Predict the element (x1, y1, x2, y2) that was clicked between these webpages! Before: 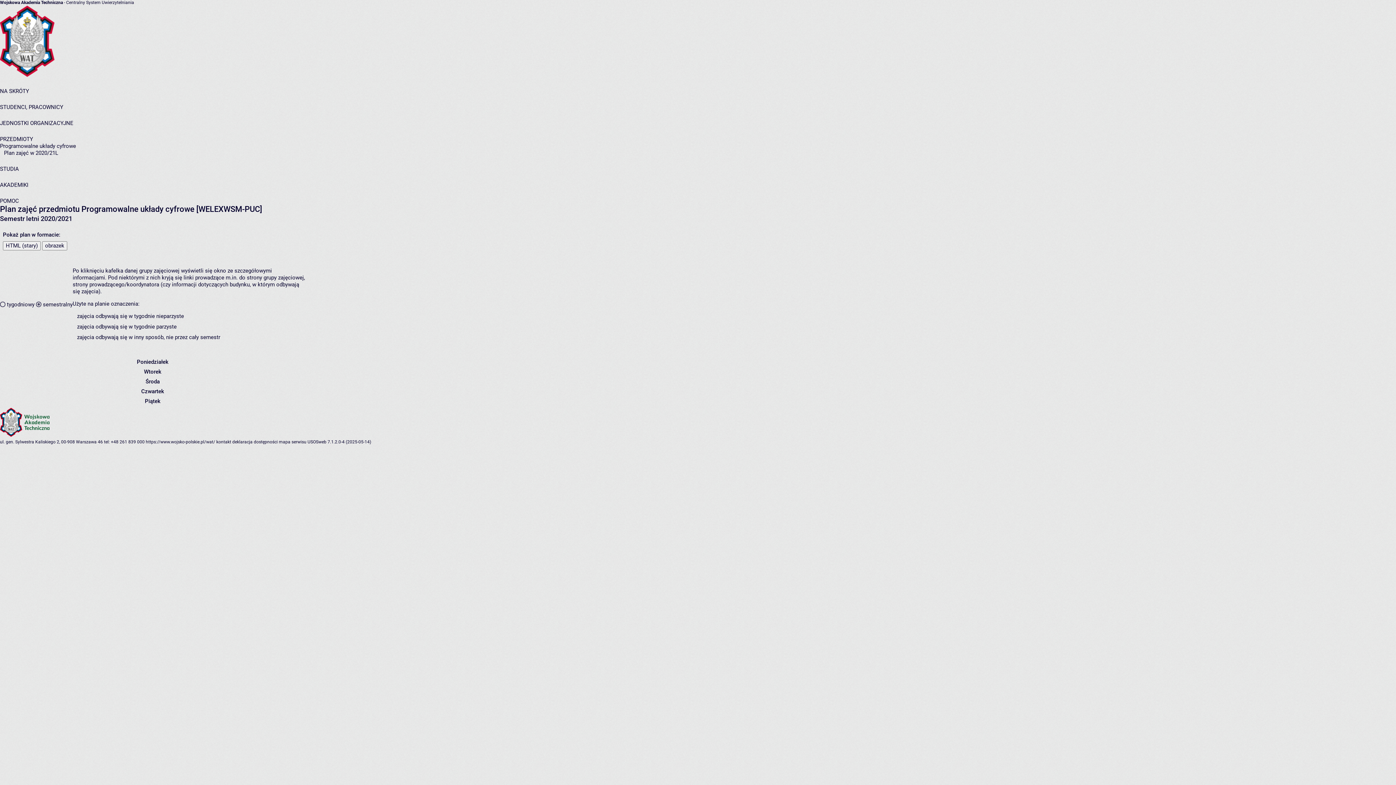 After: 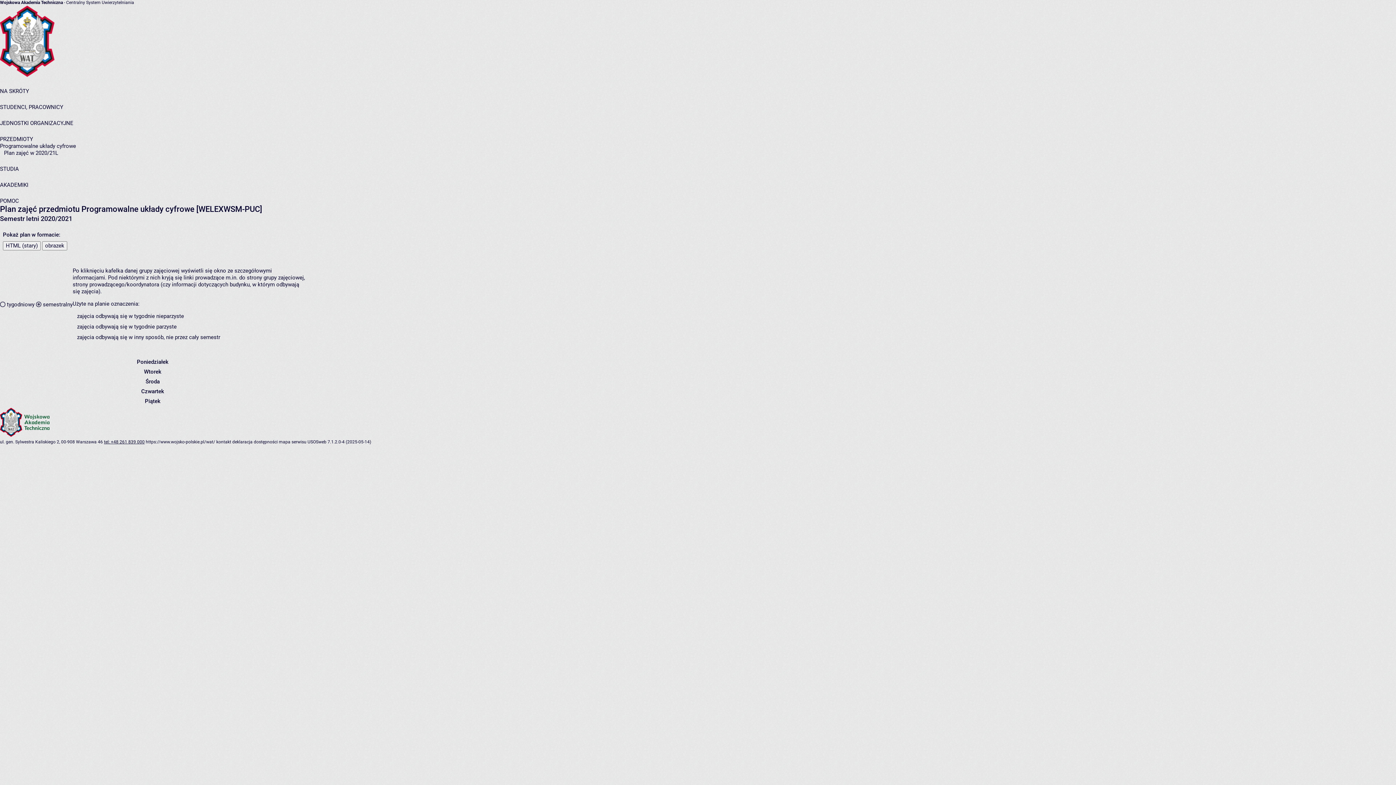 Action: label: tel: +48 261 839 000 bbox: (104, 439, 144, 444)